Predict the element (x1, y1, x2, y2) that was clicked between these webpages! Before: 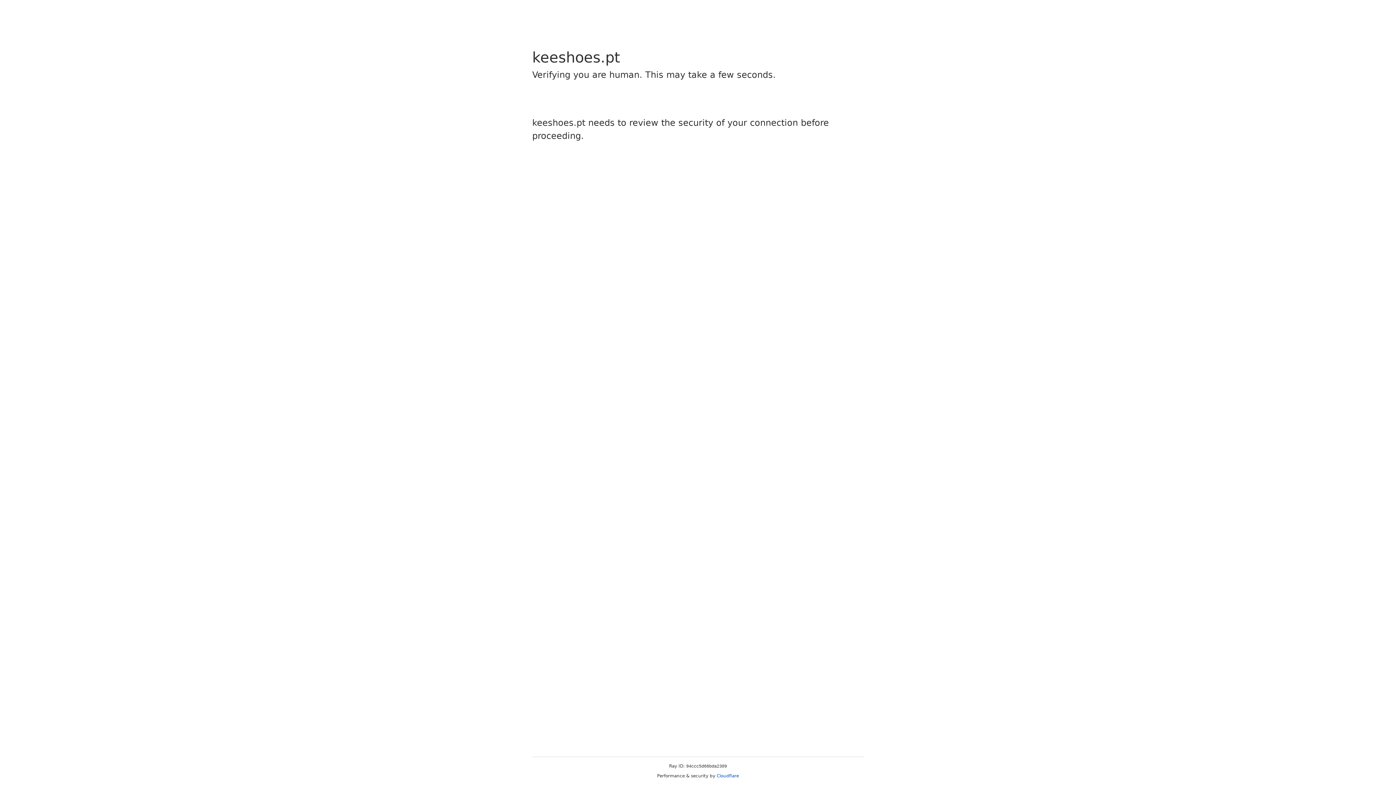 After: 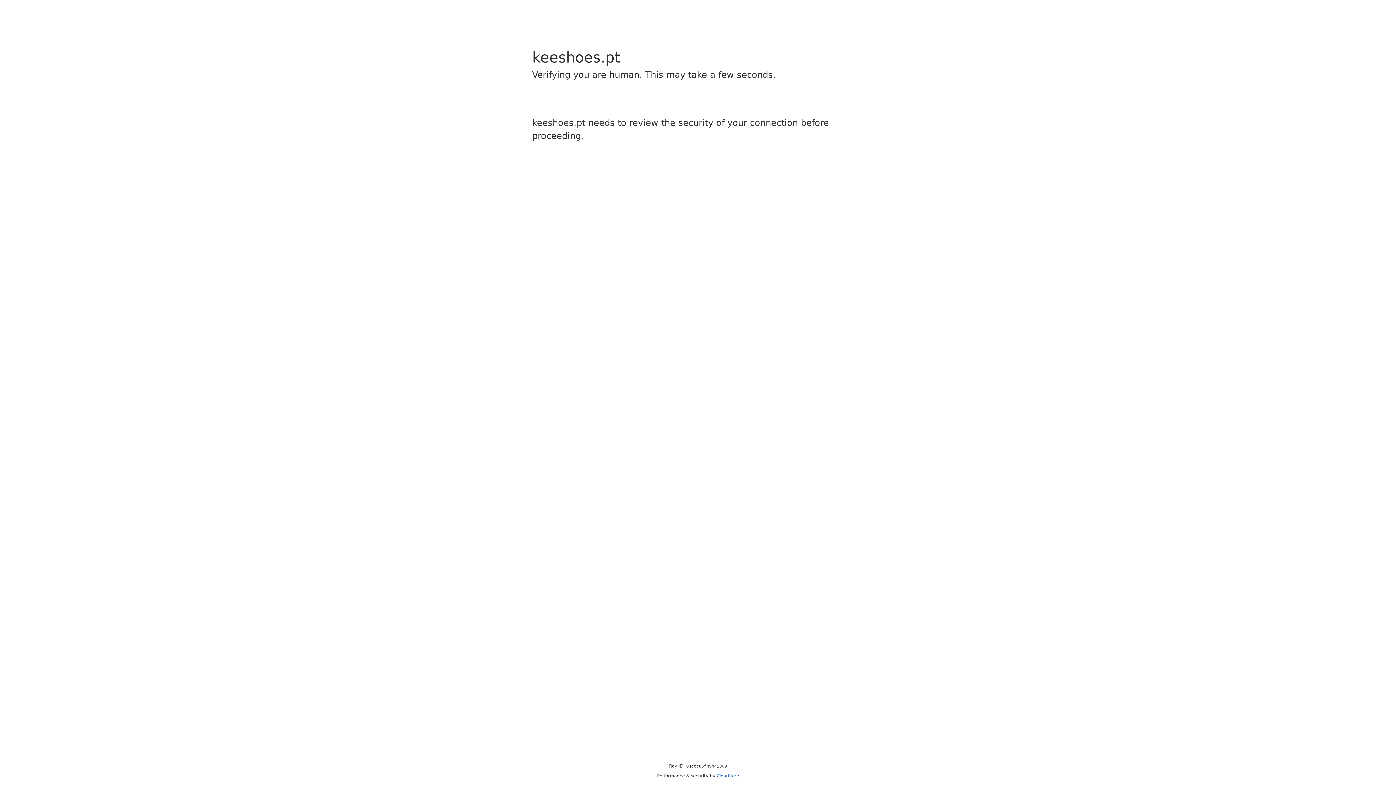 Action: bbox: (716, 773, 739, 778) label: Cloudflare